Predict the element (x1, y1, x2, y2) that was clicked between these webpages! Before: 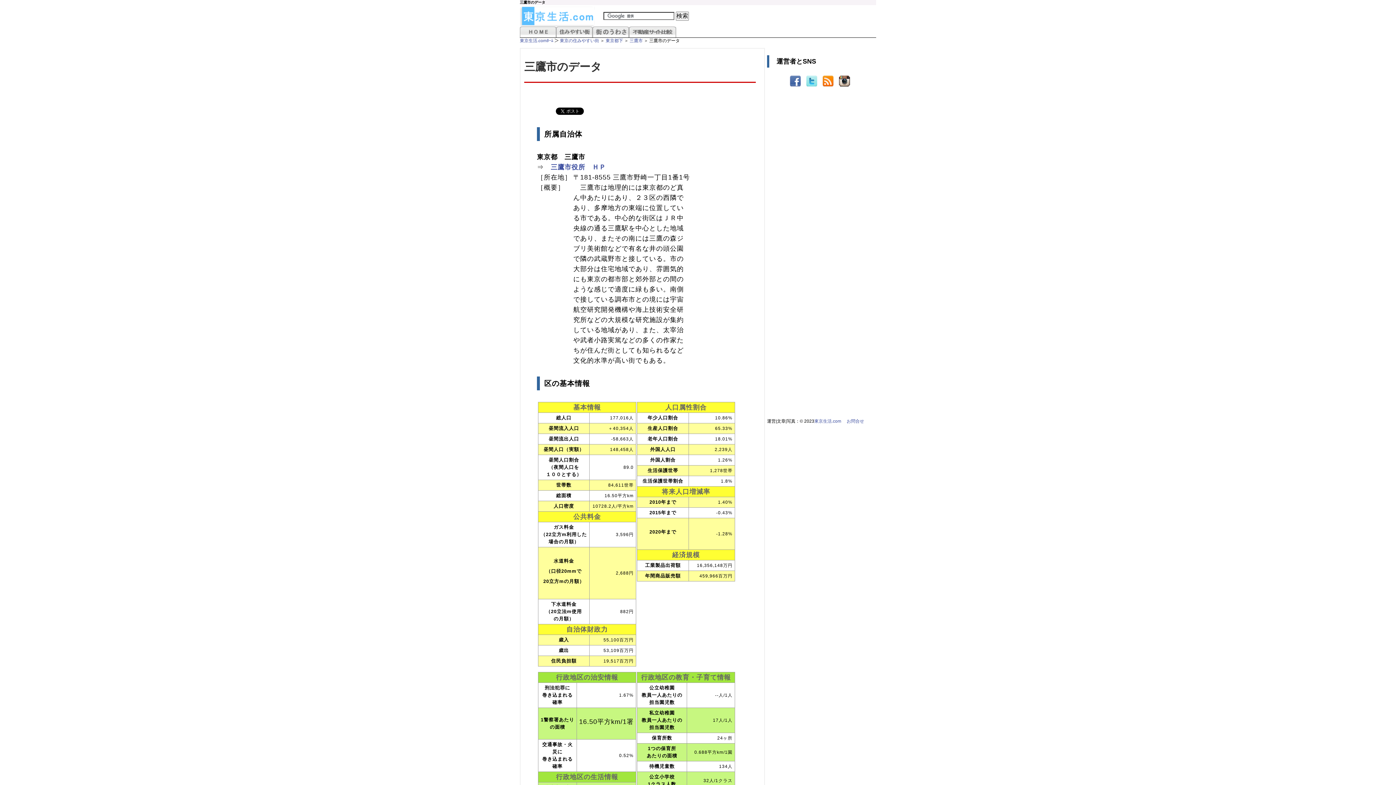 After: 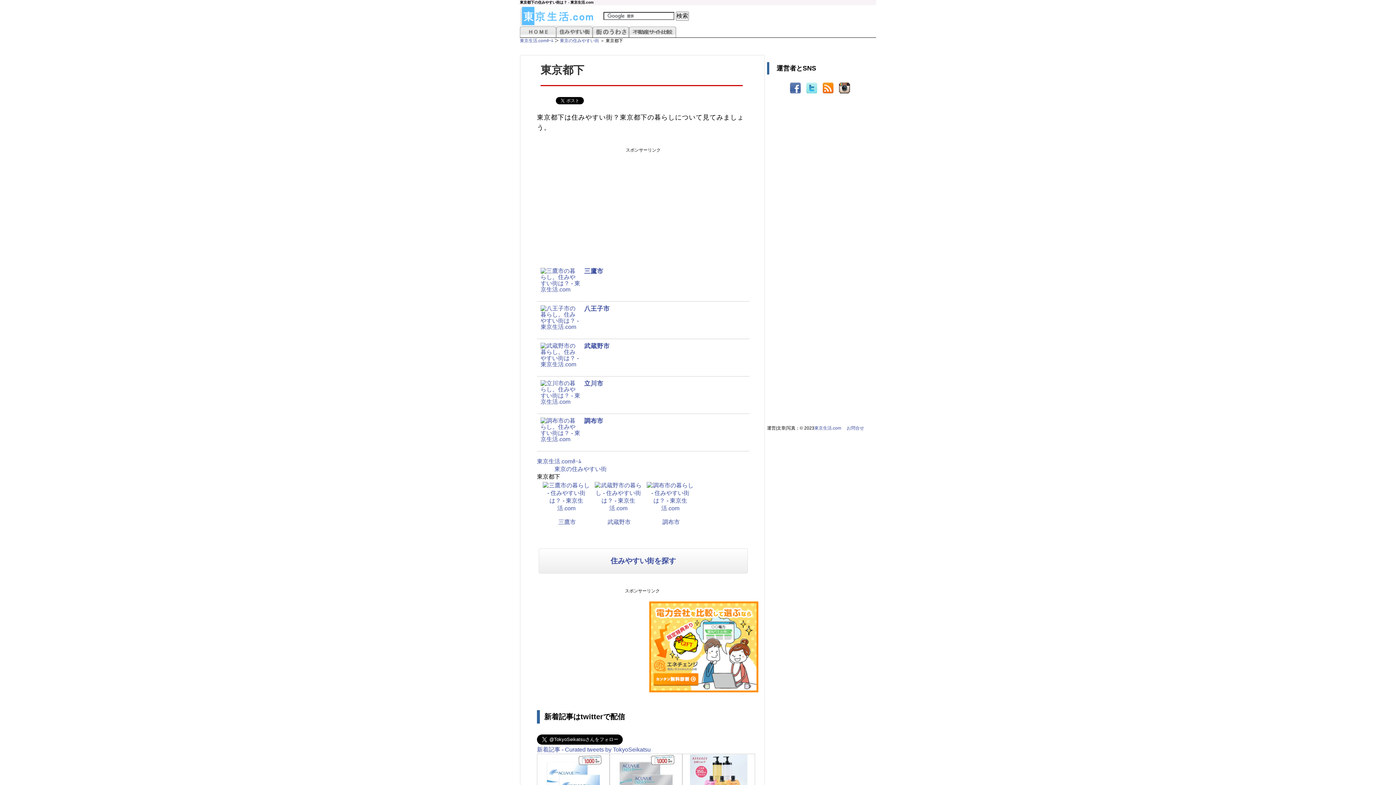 Action: label: 東京都下 bbox: (605, 38, 623, 43)